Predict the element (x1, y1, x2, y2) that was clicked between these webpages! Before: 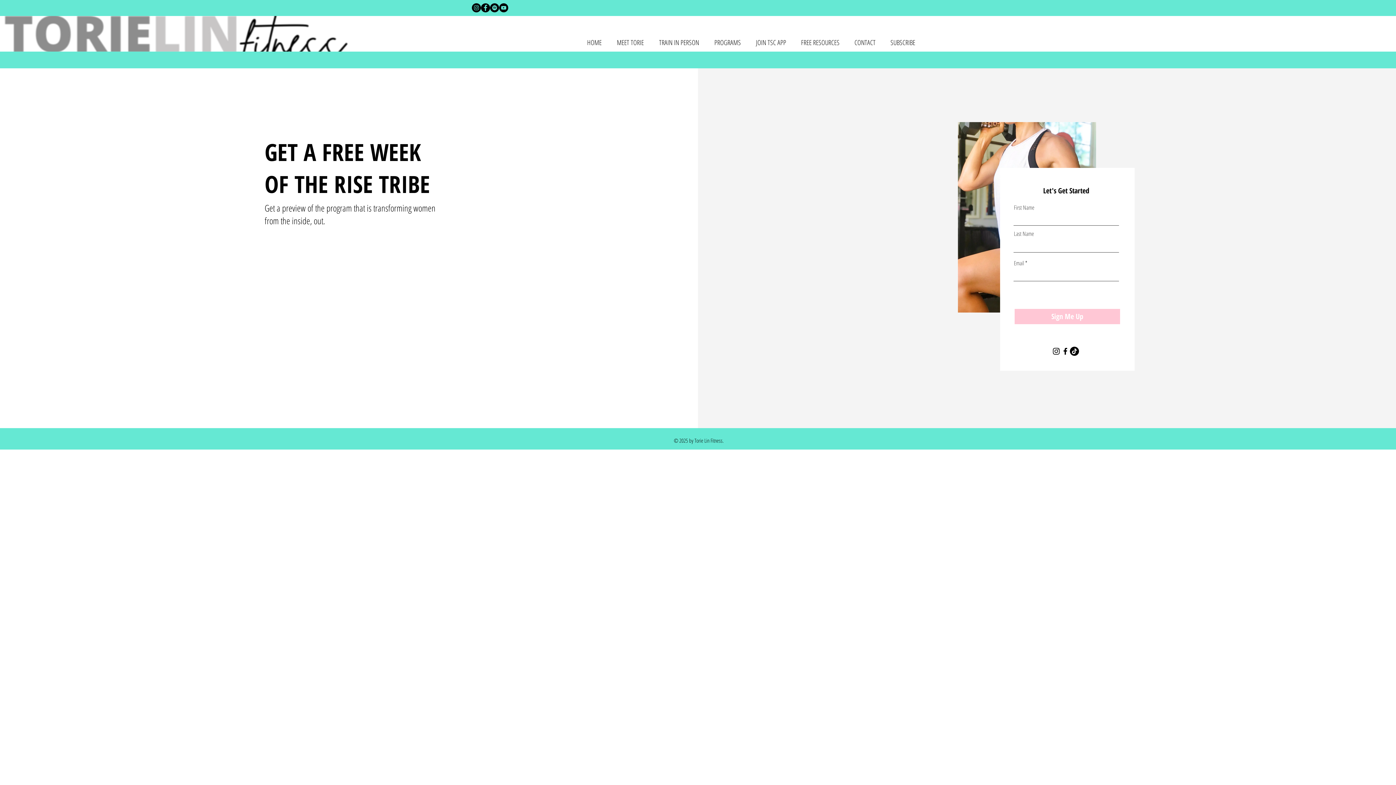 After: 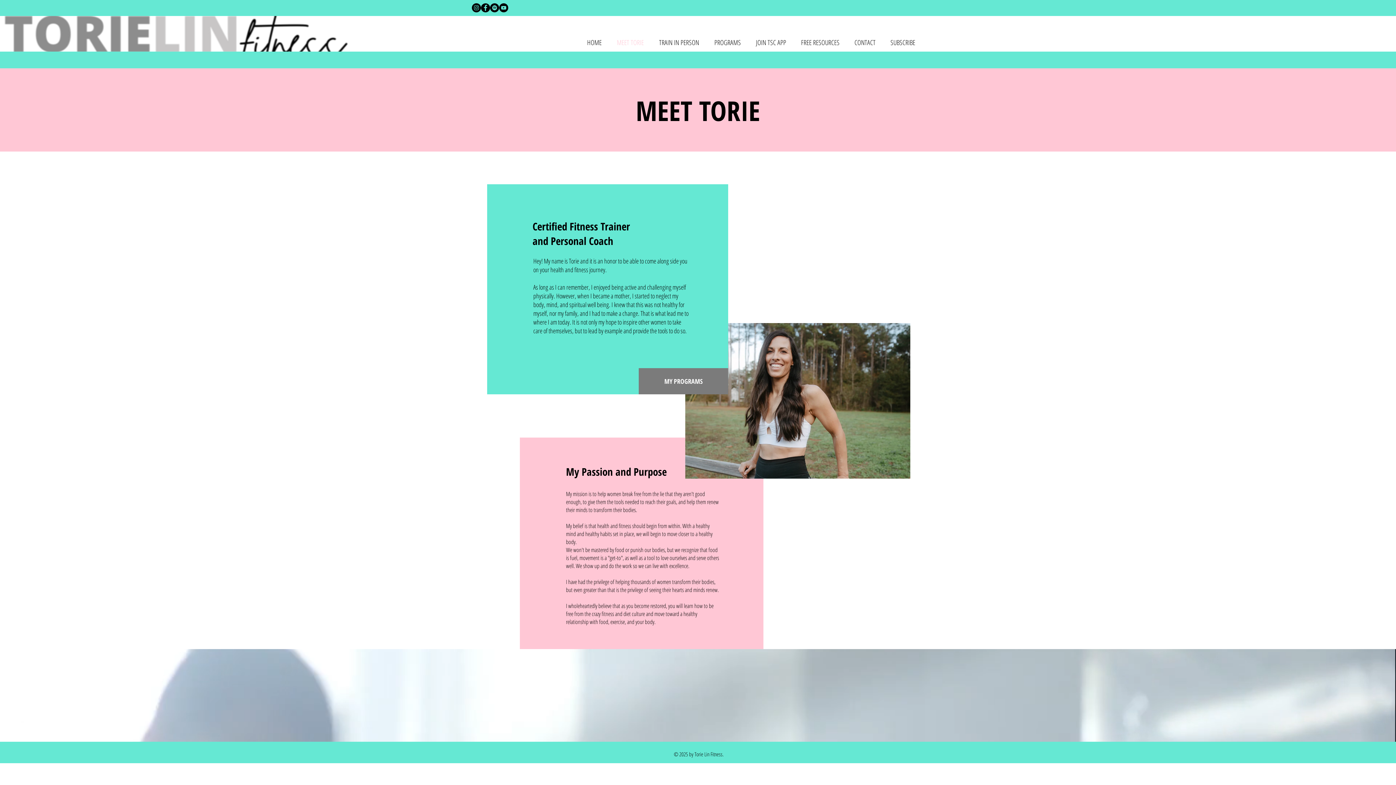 Action: bbox: (609, 33, 651, 51) label: MEET TORIE